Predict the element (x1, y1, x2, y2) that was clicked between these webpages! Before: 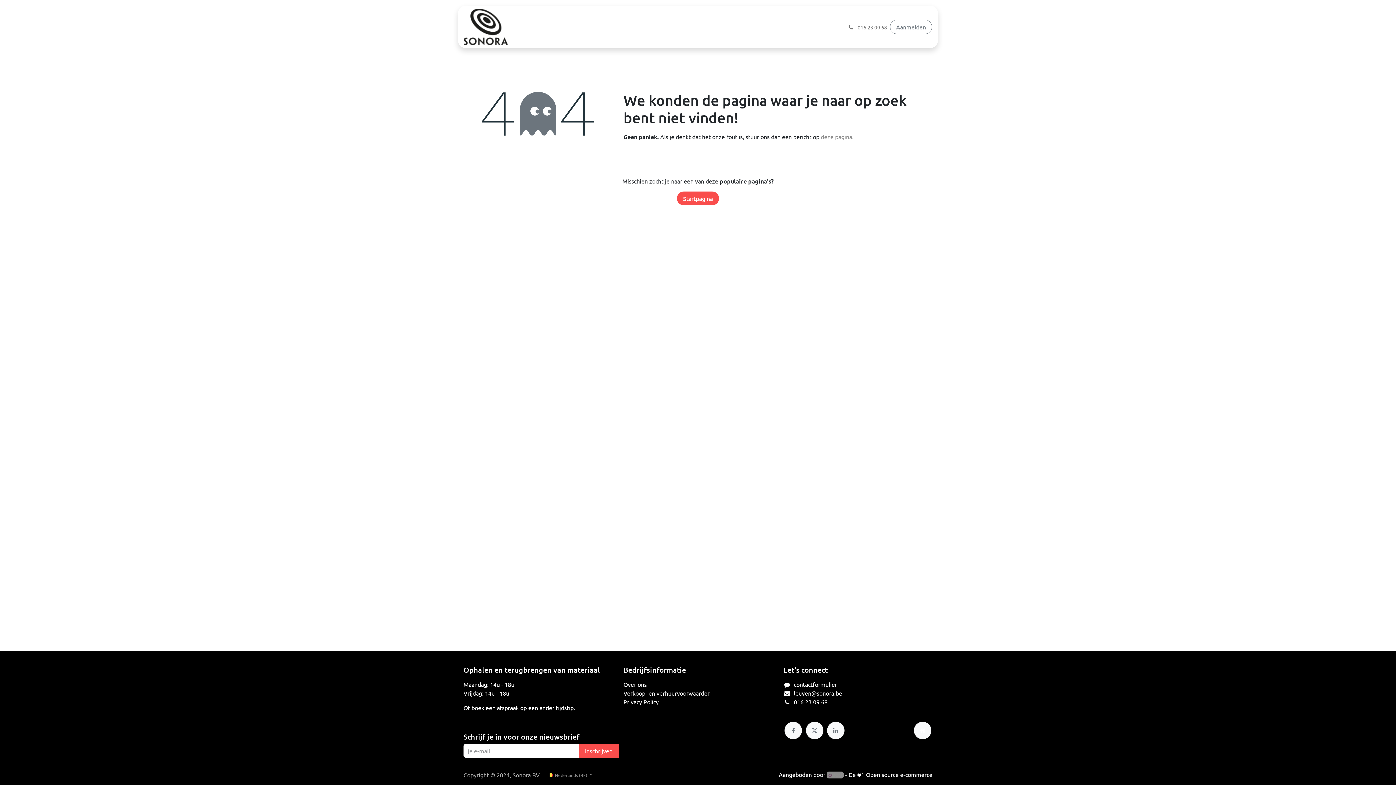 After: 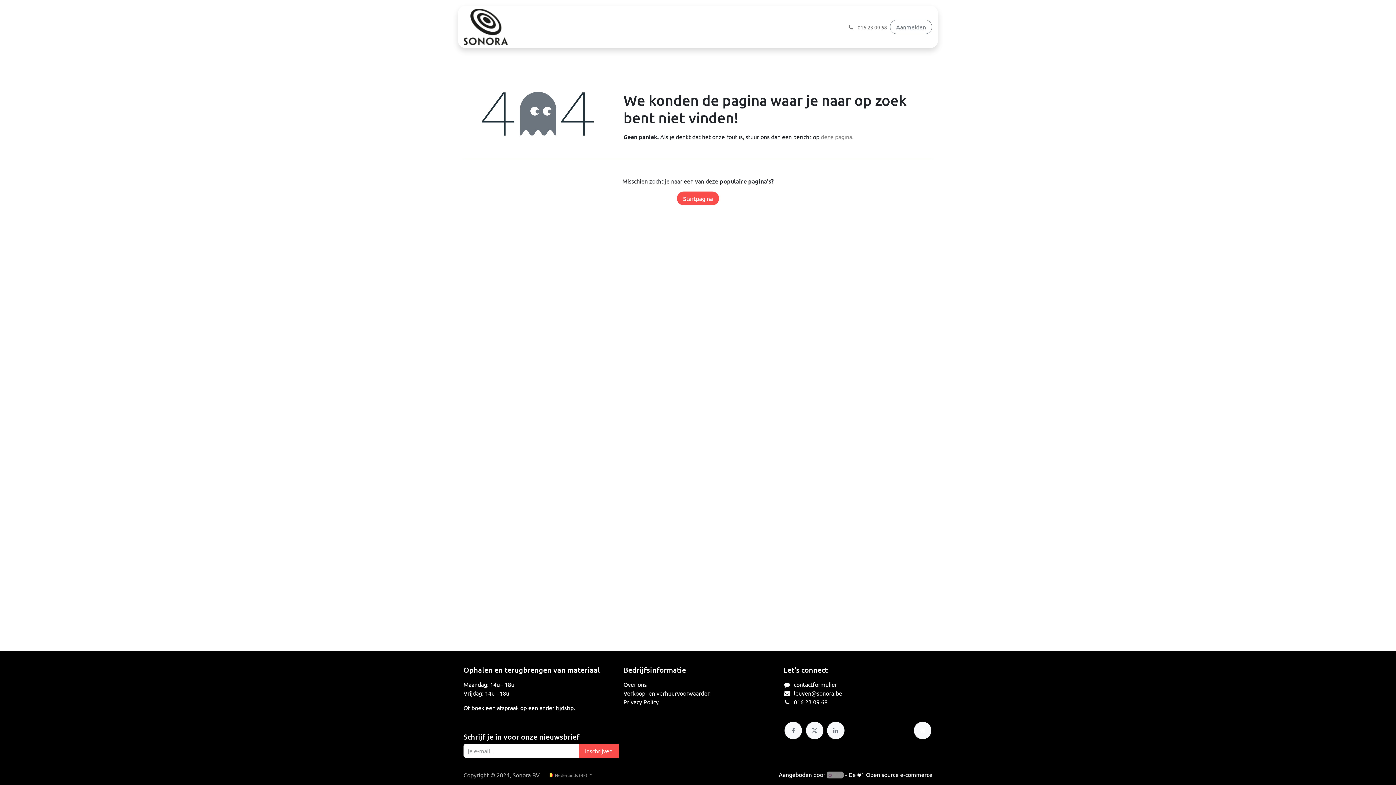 Action: label: ​ bbox: (784, 722, 802, 739)